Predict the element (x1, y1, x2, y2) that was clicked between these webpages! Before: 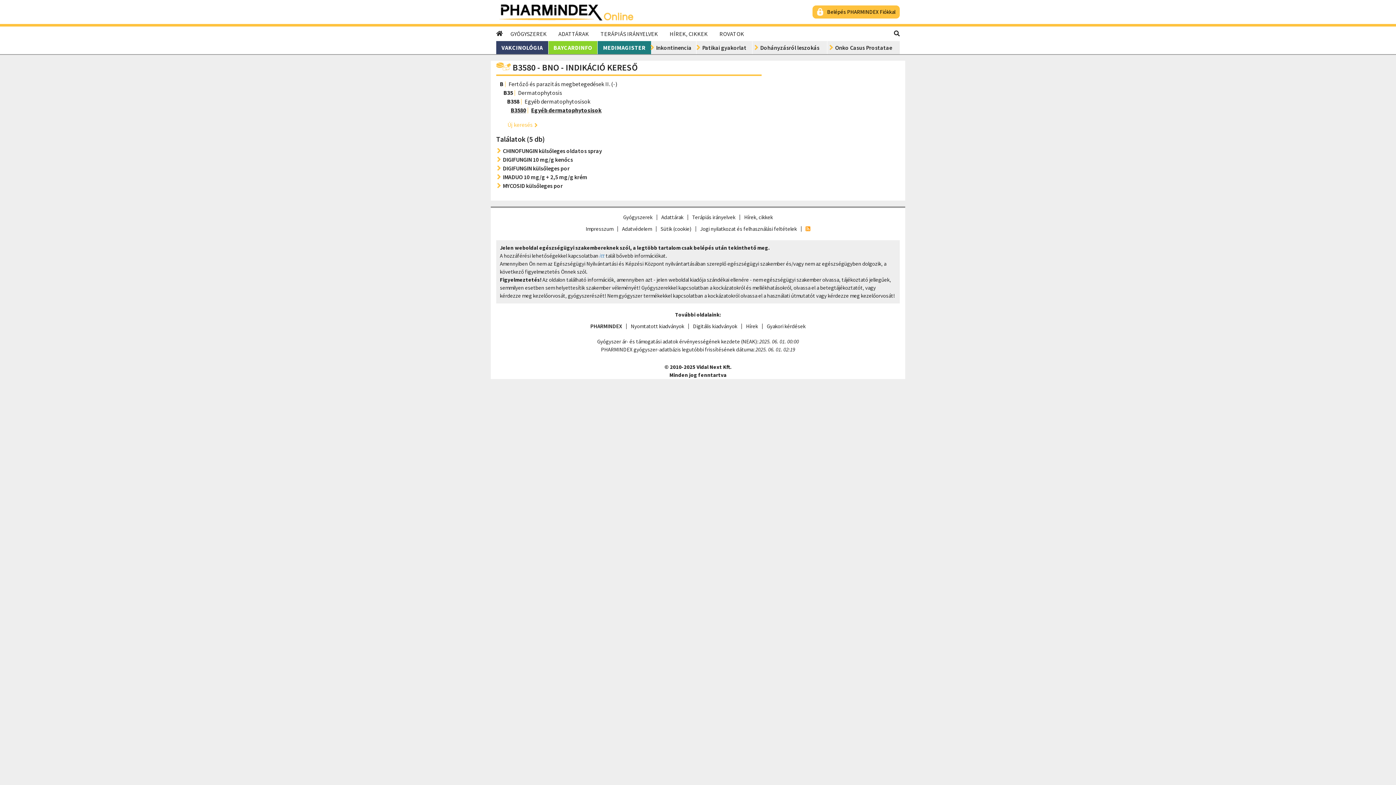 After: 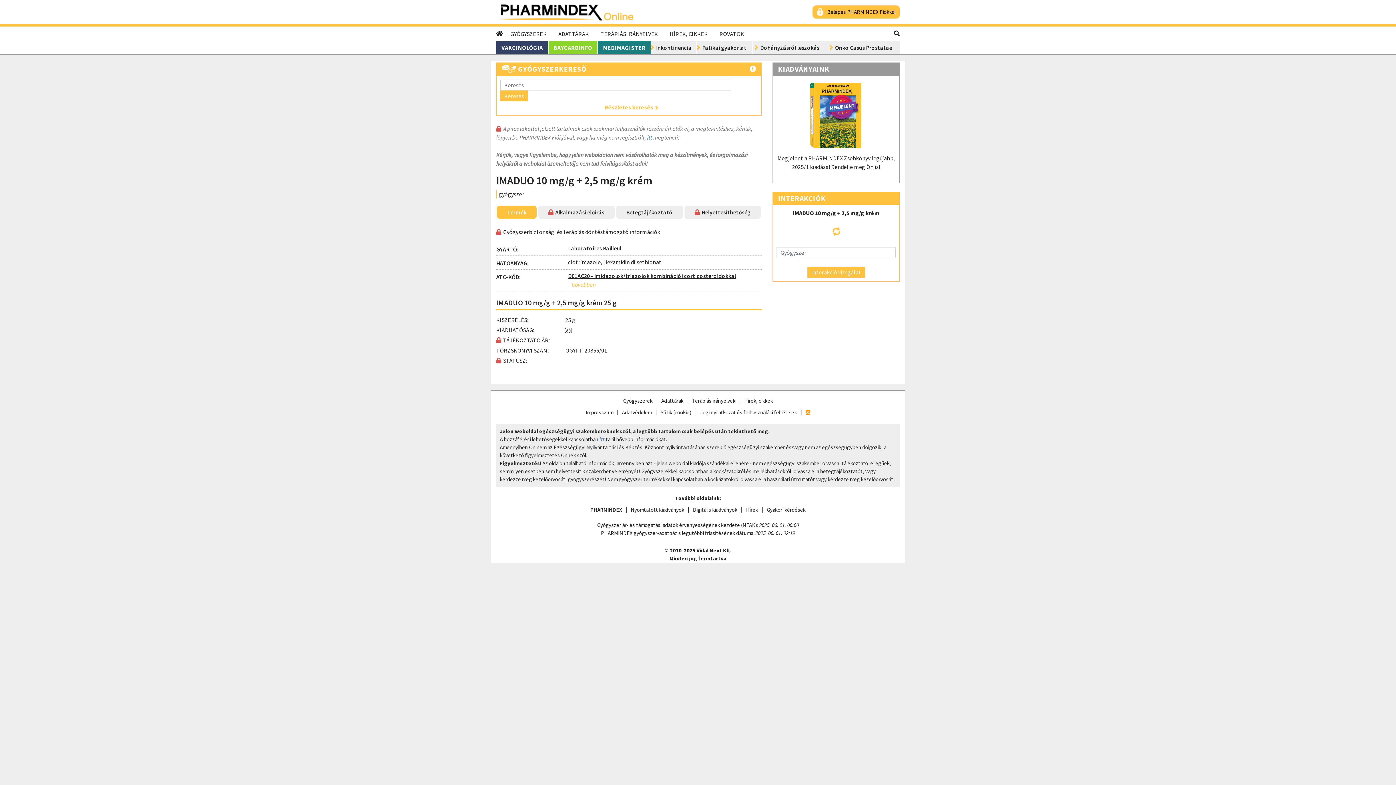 Action: bbox: (502, 172, 761, 181) label: IMADUO 10 mg/g + 2,5 mg/g krém